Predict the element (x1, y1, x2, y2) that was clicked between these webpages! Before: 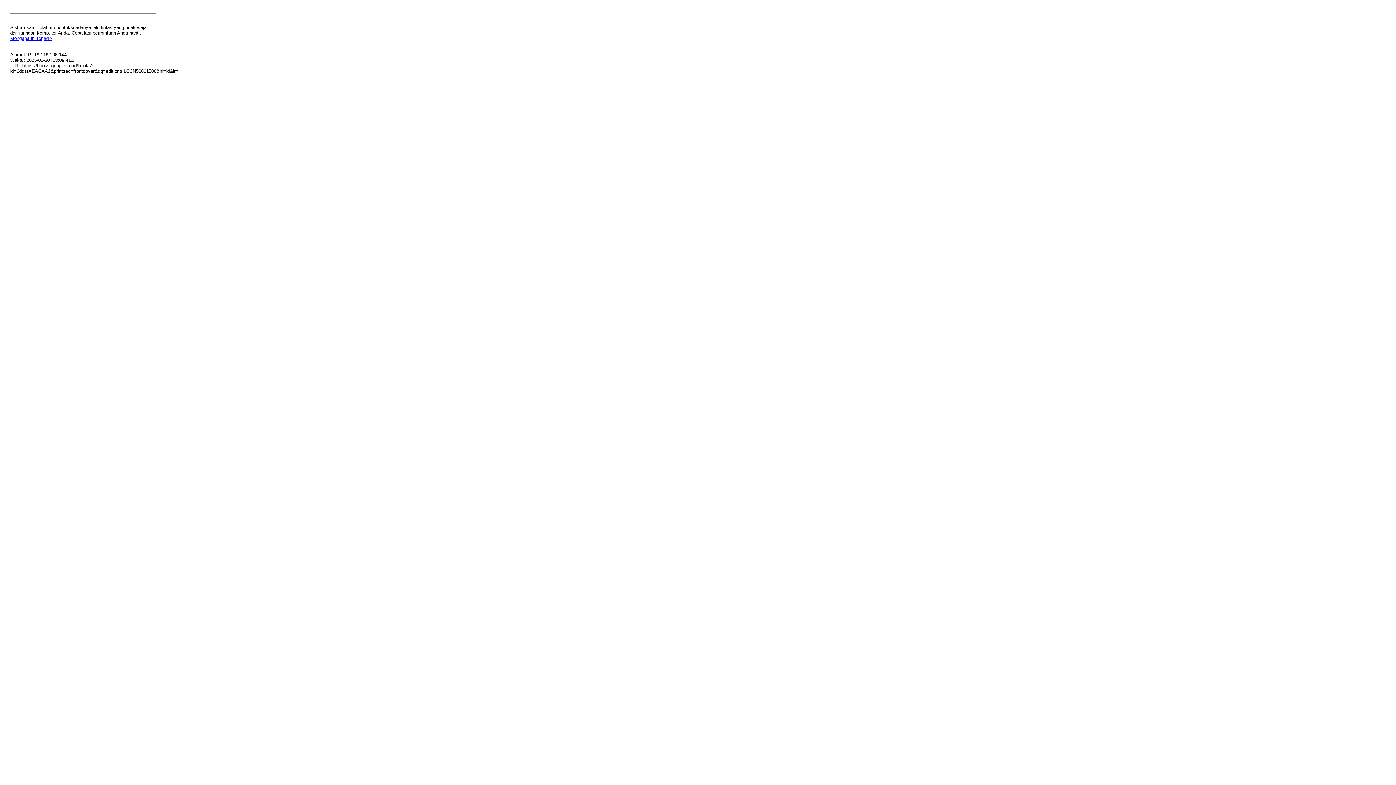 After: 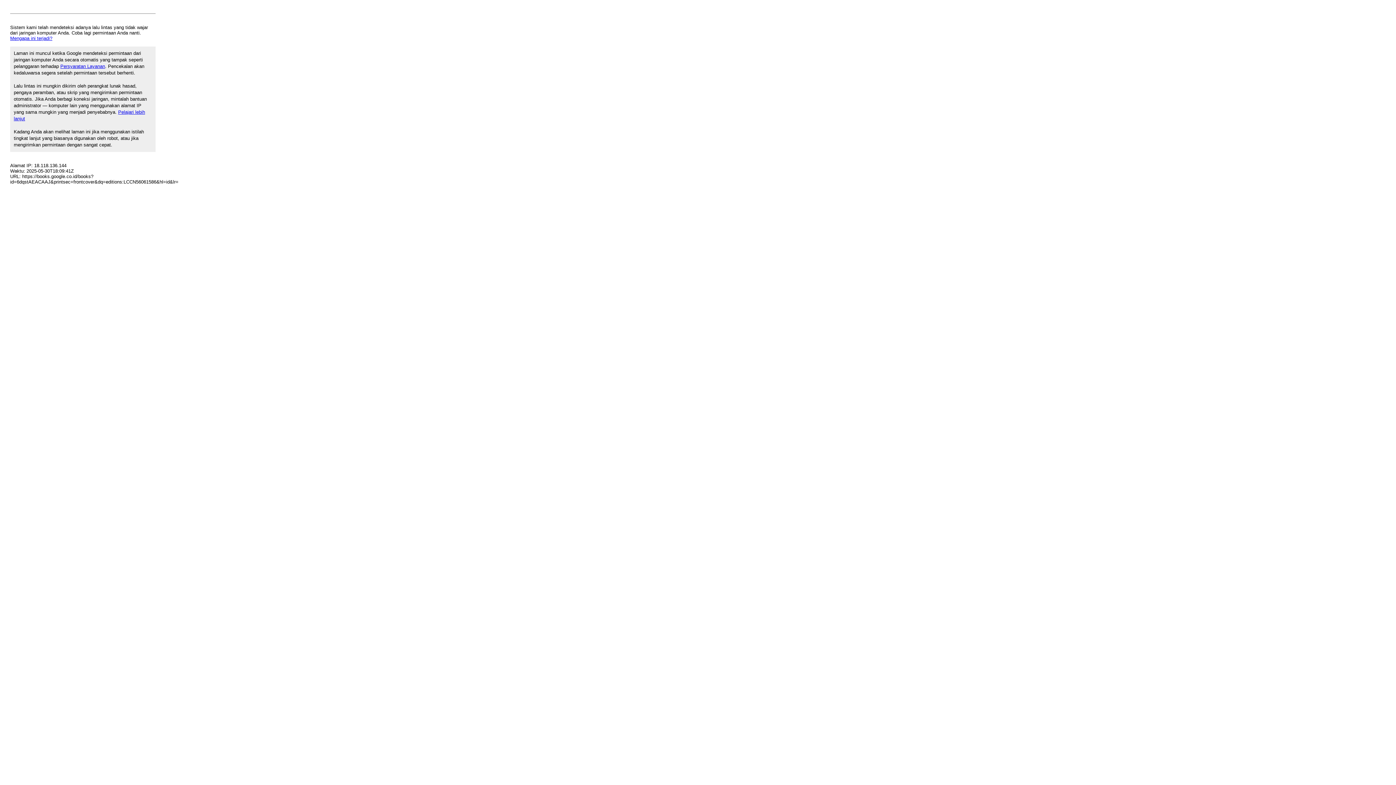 Action: bbox: (10, 35, 52, 41) label: Mengapa ini terjadi?